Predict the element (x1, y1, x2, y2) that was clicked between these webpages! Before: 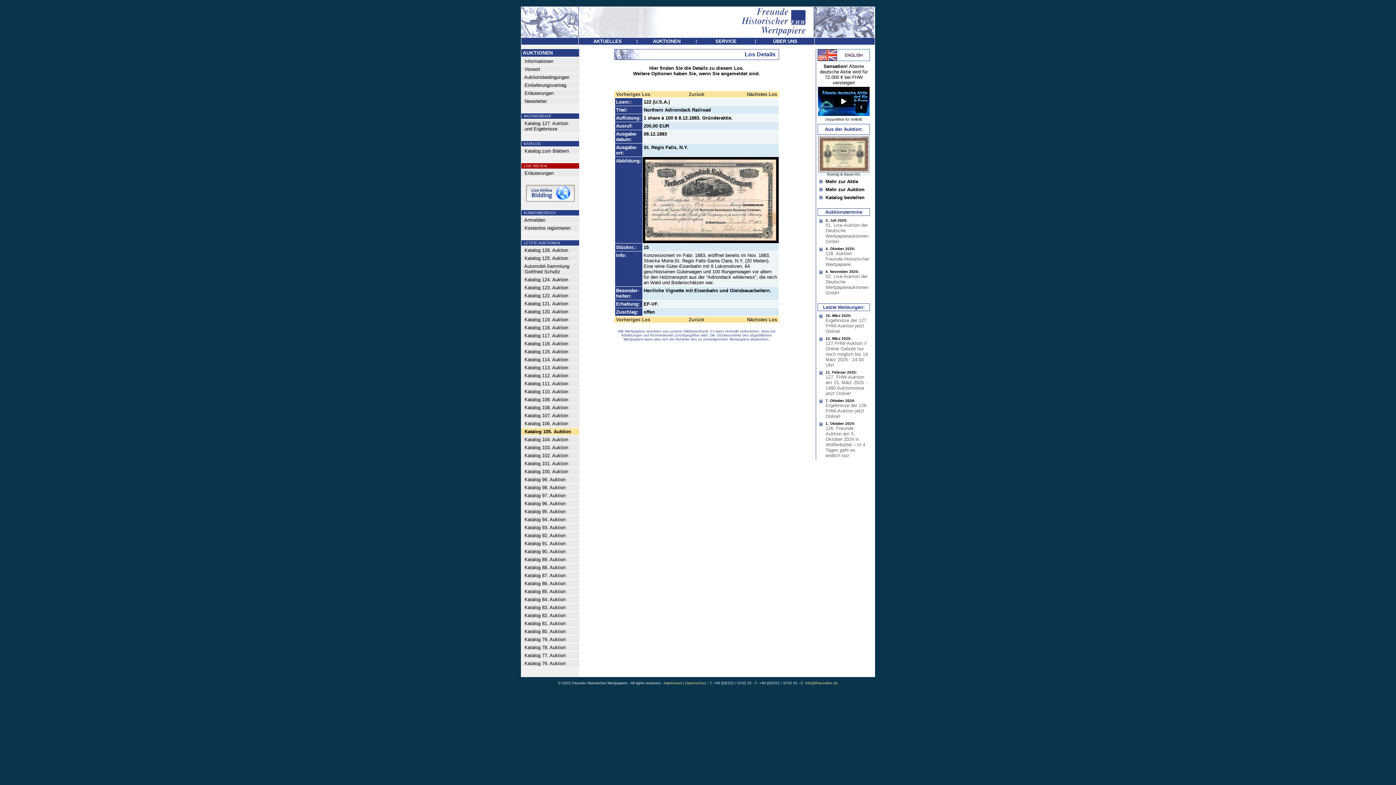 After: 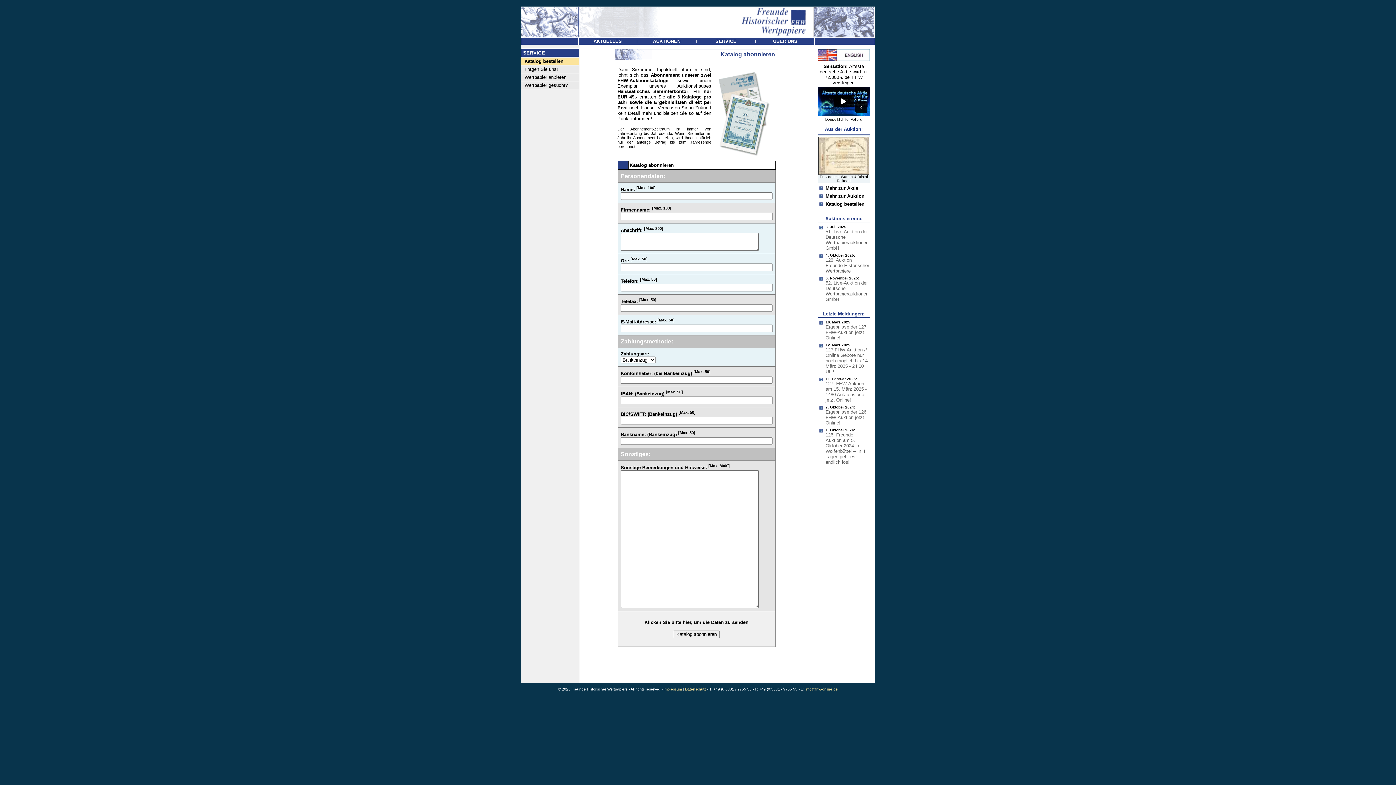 Action: bbox: (825, 194, 864, 200) label: Katalog bestellen